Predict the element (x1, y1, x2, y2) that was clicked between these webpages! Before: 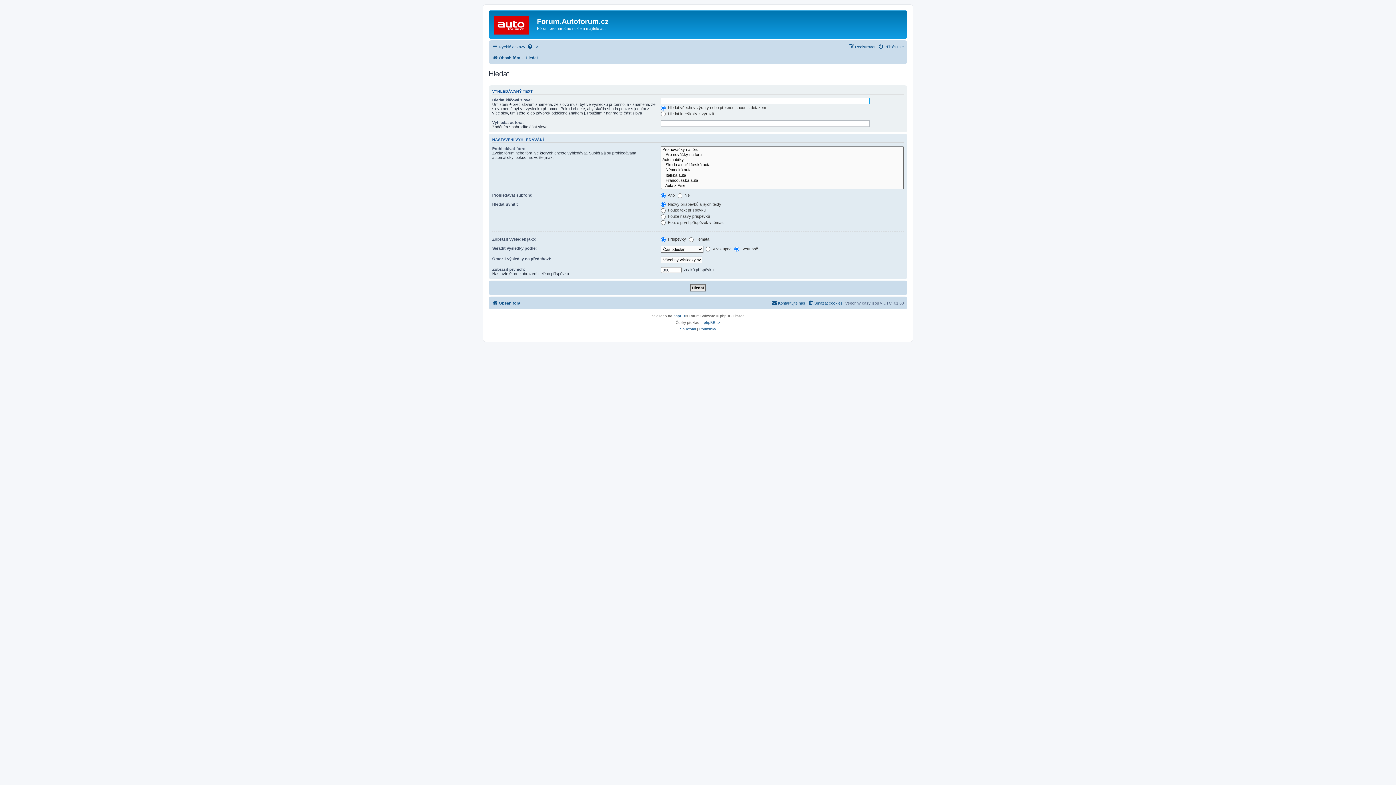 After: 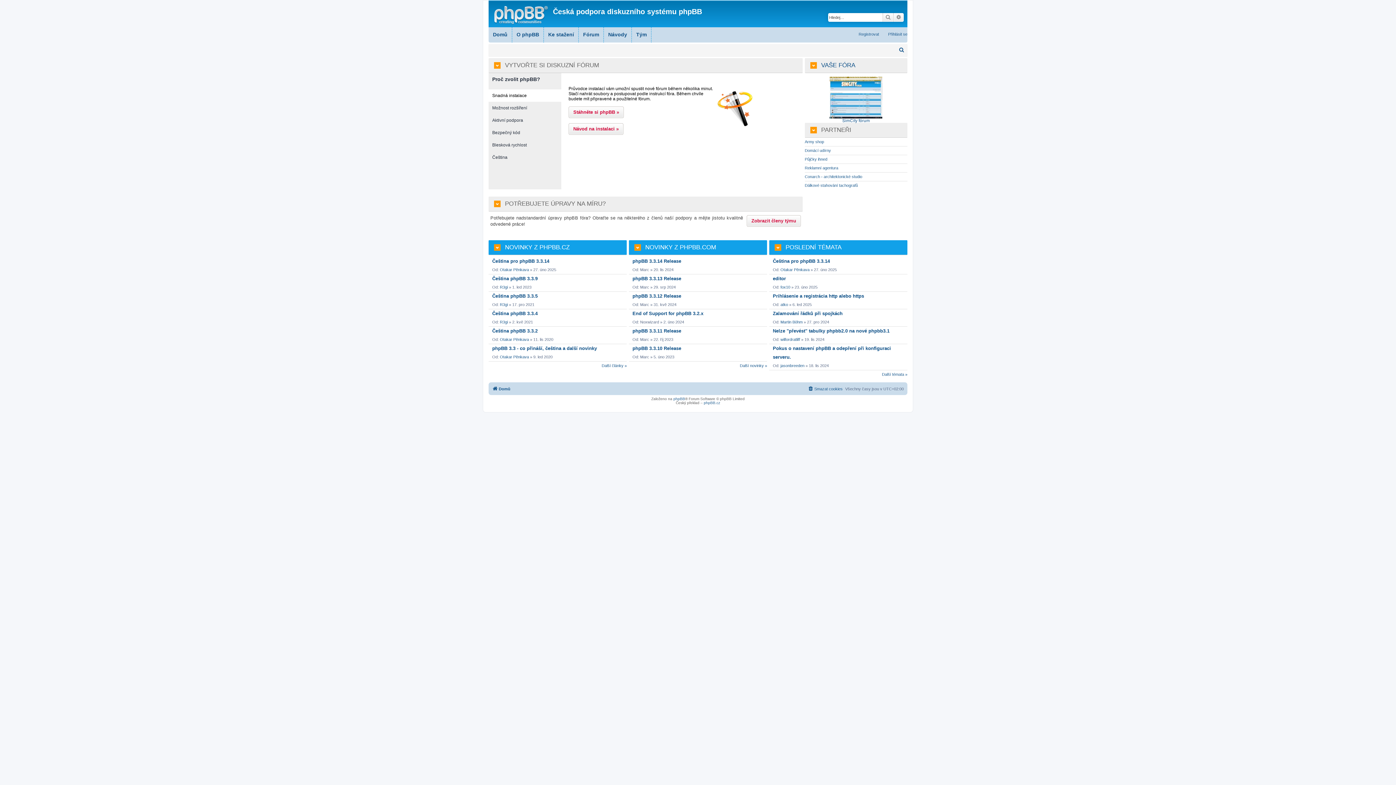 Action: bbox: (704, 319, 720, 326) label: phpBB.cz